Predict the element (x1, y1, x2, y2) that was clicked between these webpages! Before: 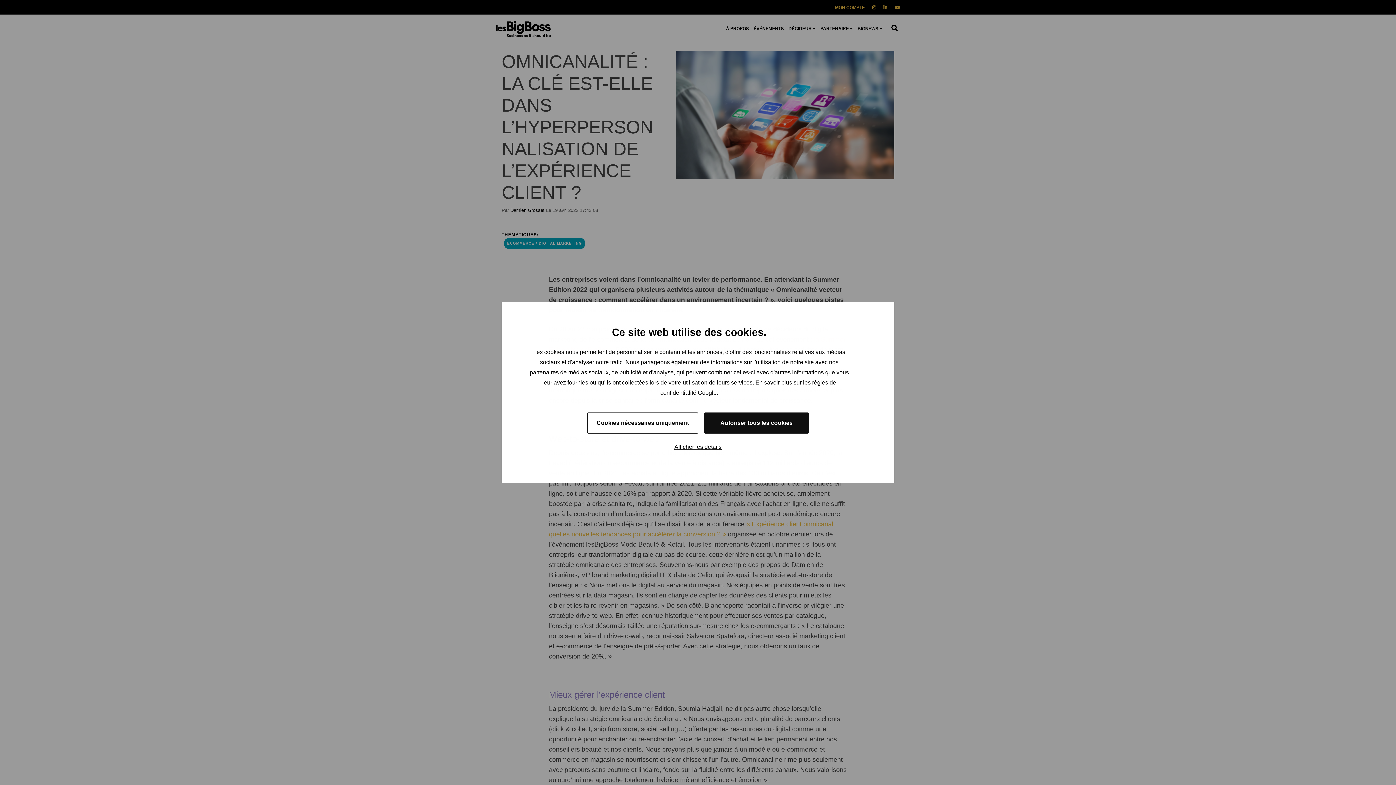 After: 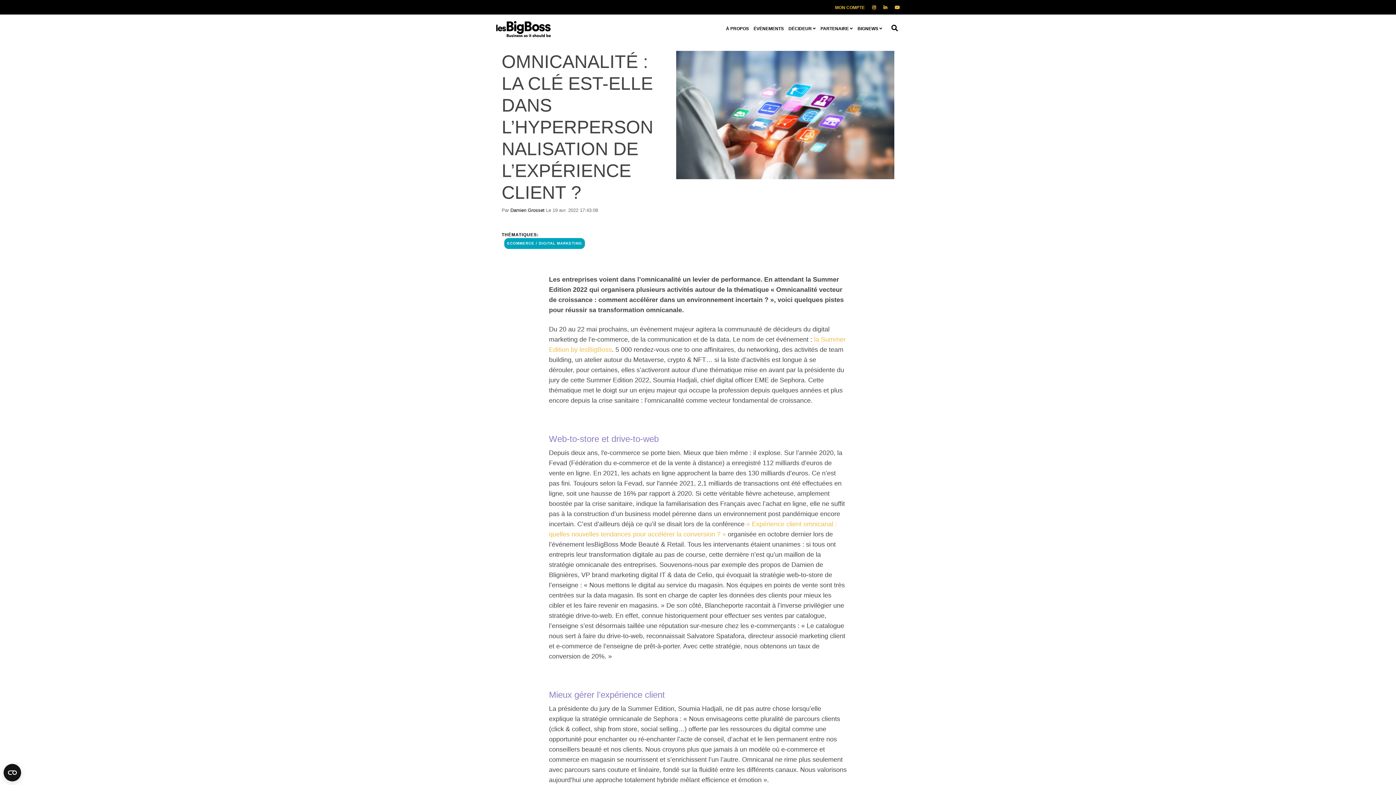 Action: label: Autoriser tous les cookies bbox: (704, 412, 809, 433)